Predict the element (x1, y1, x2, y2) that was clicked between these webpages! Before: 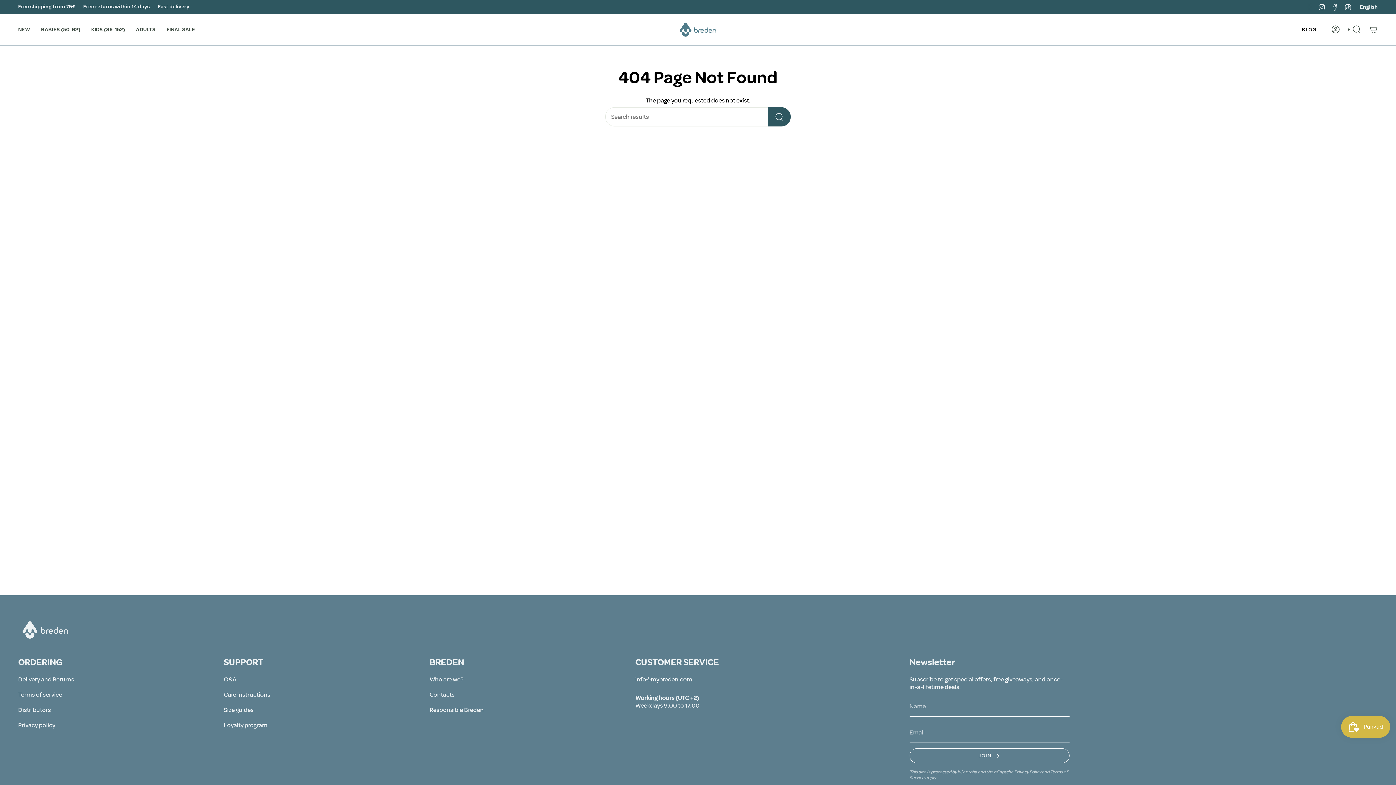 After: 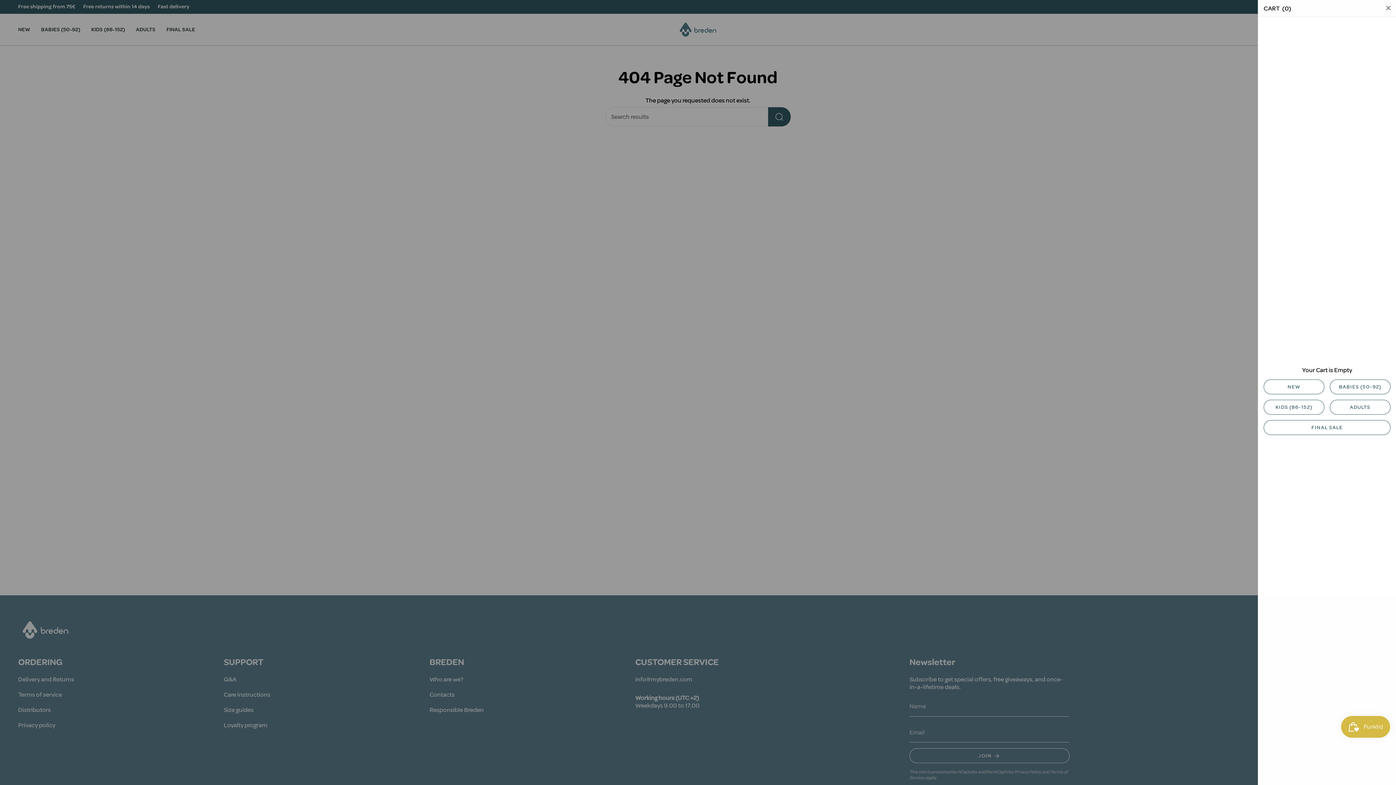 Action: label: CART bbox: (1365, 23, 1382, 35)